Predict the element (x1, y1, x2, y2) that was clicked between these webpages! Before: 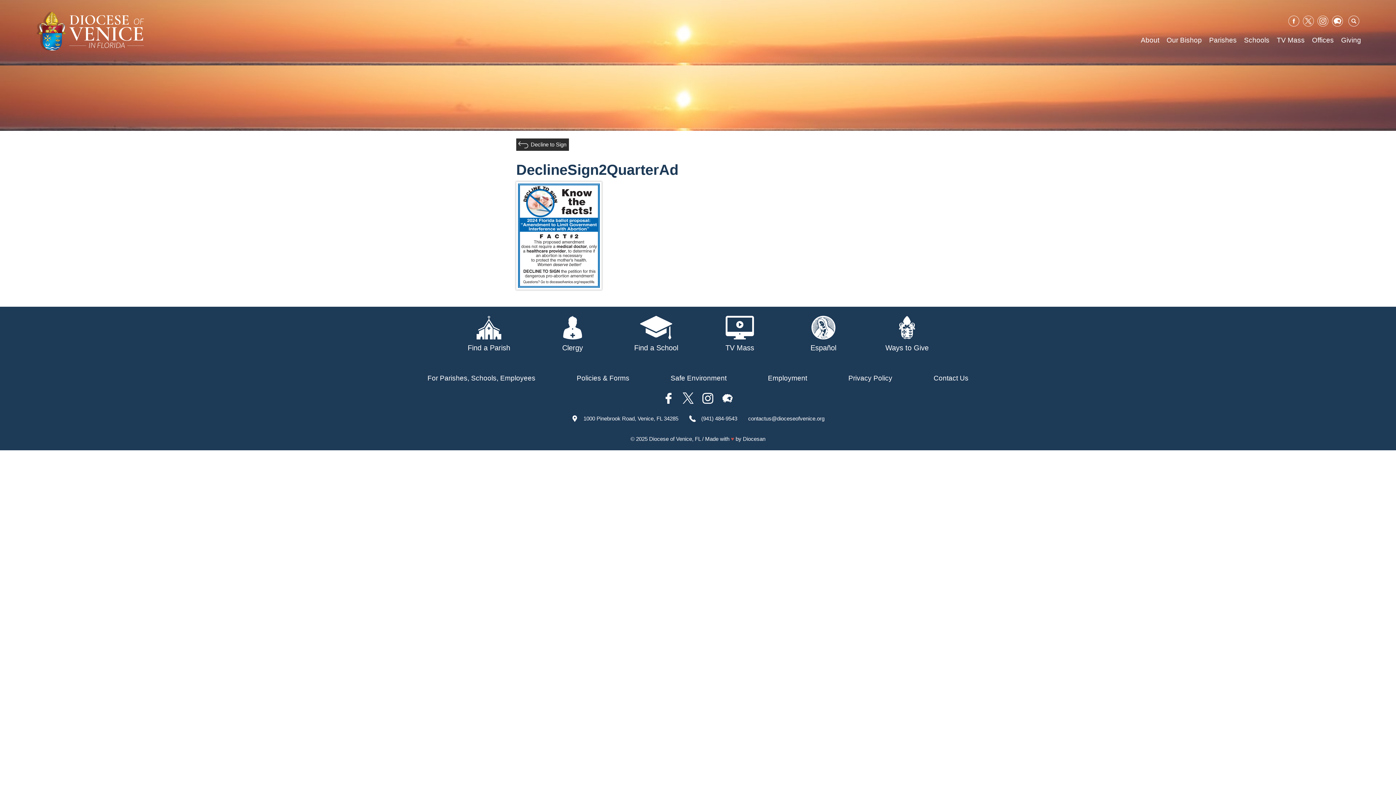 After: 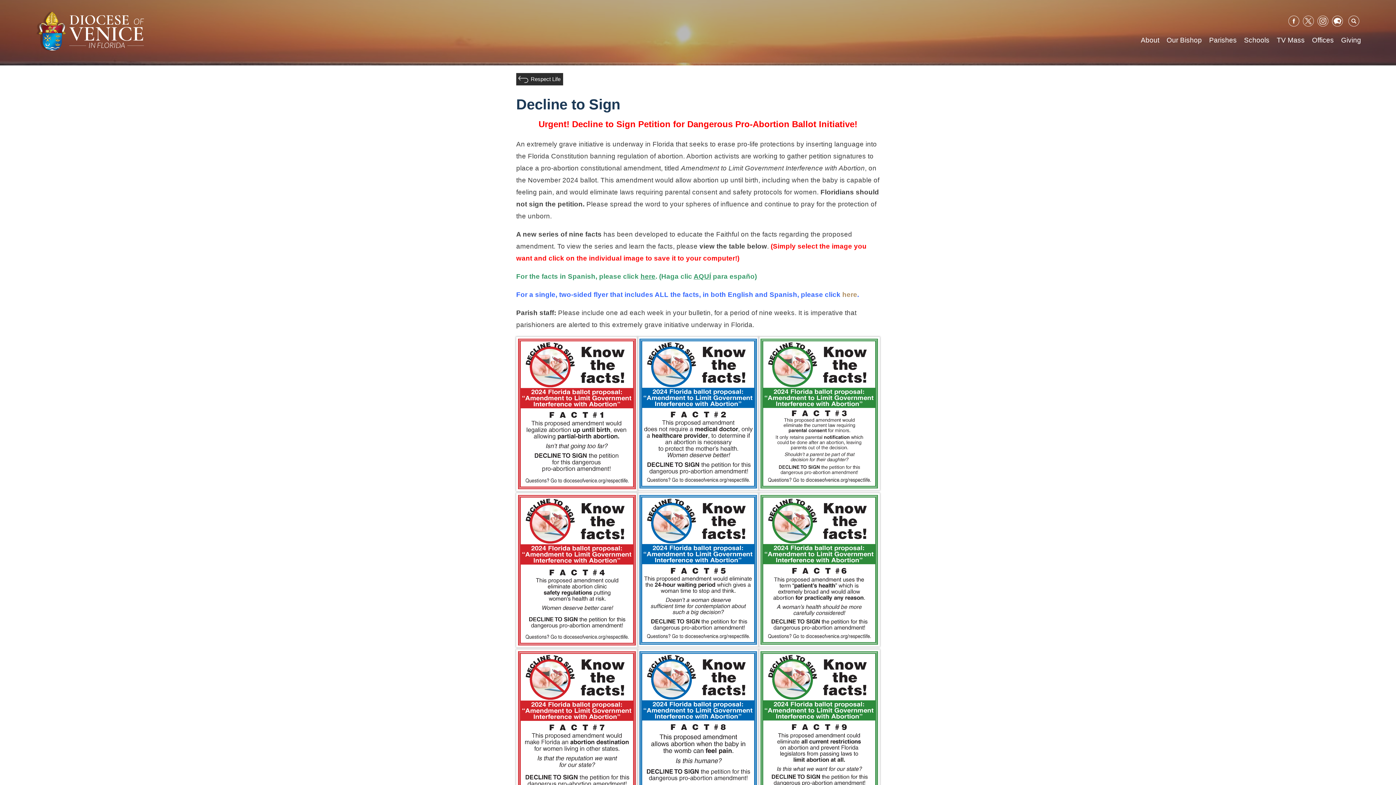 Action: label: Decline to Sign bbox: (516, 138, 569, 150)